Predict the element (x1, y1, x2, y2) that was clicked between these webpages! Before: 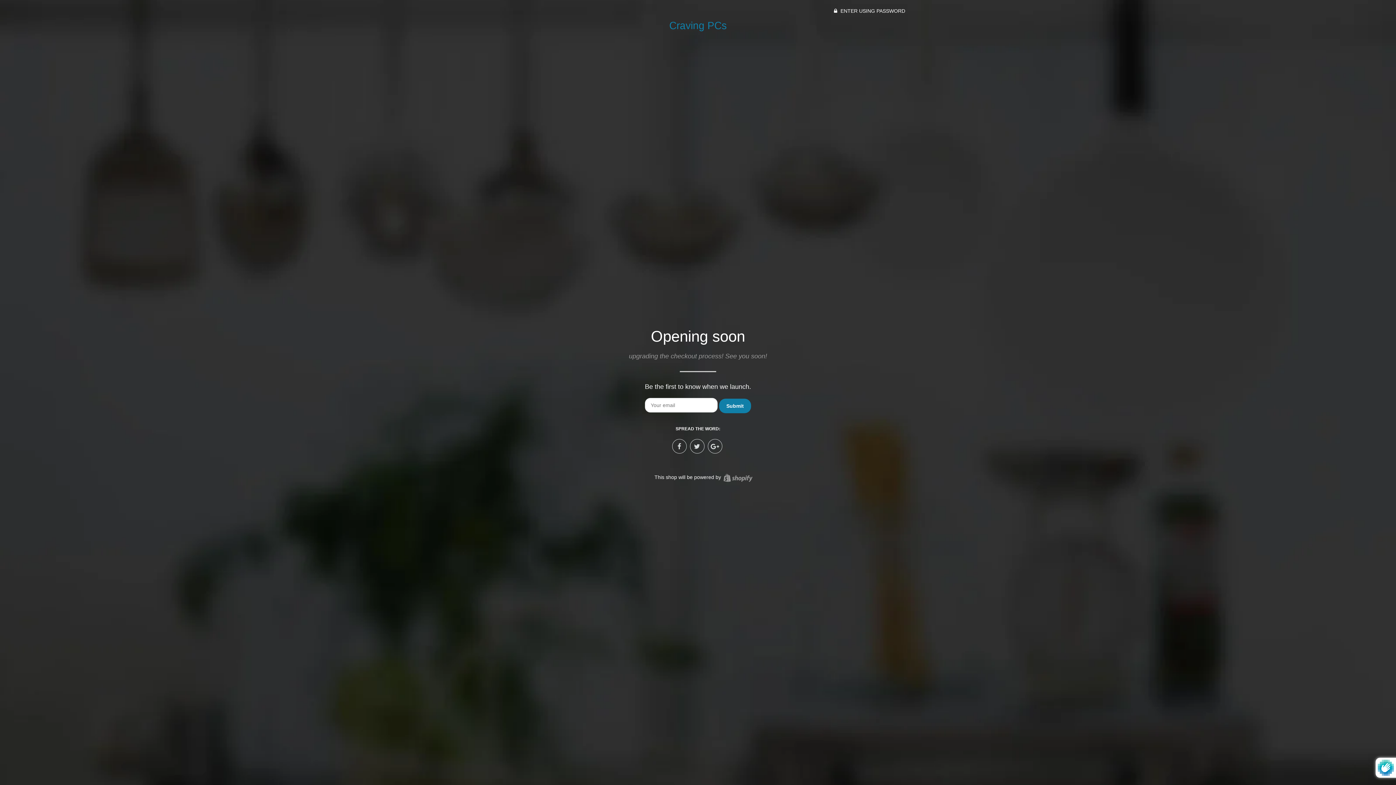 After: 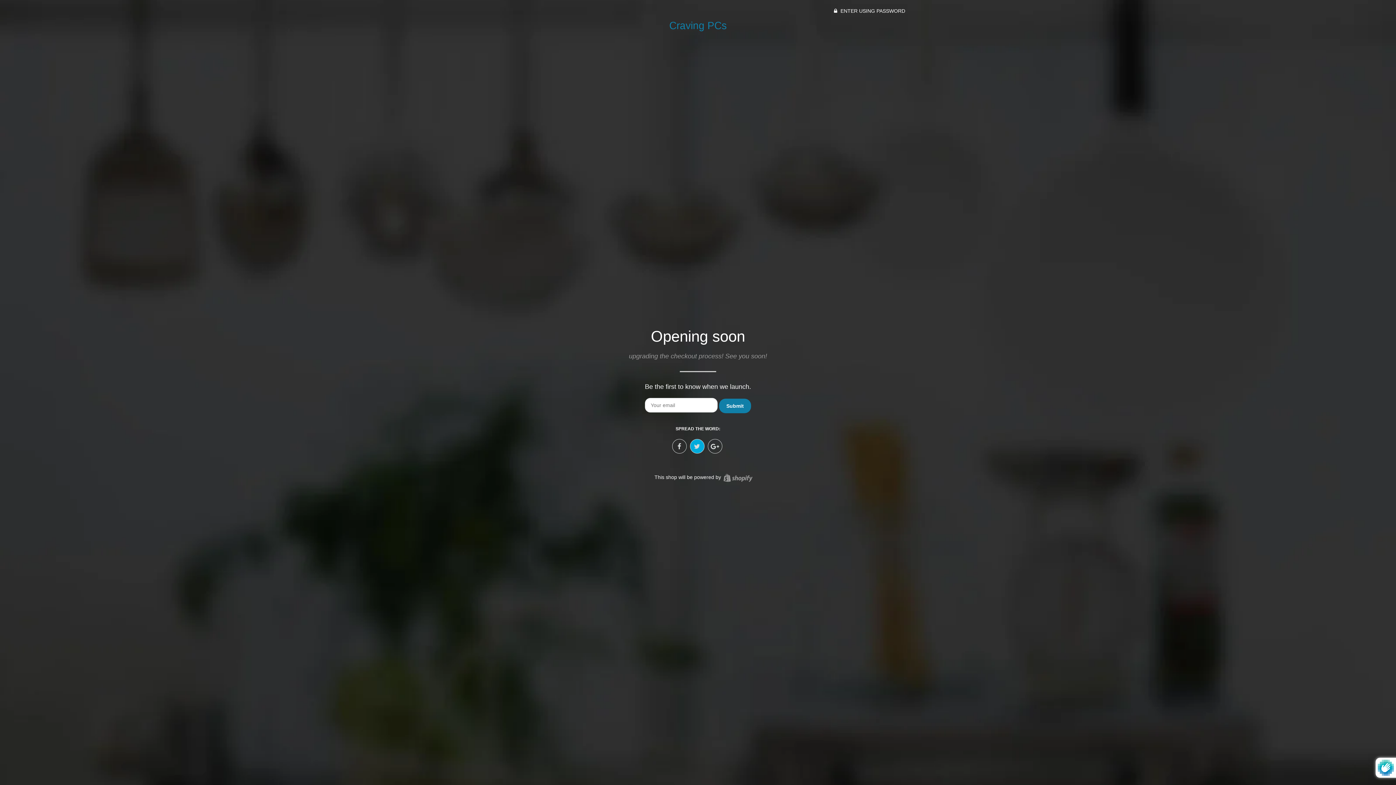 Action: bbox: (690, 439, 704, 453)